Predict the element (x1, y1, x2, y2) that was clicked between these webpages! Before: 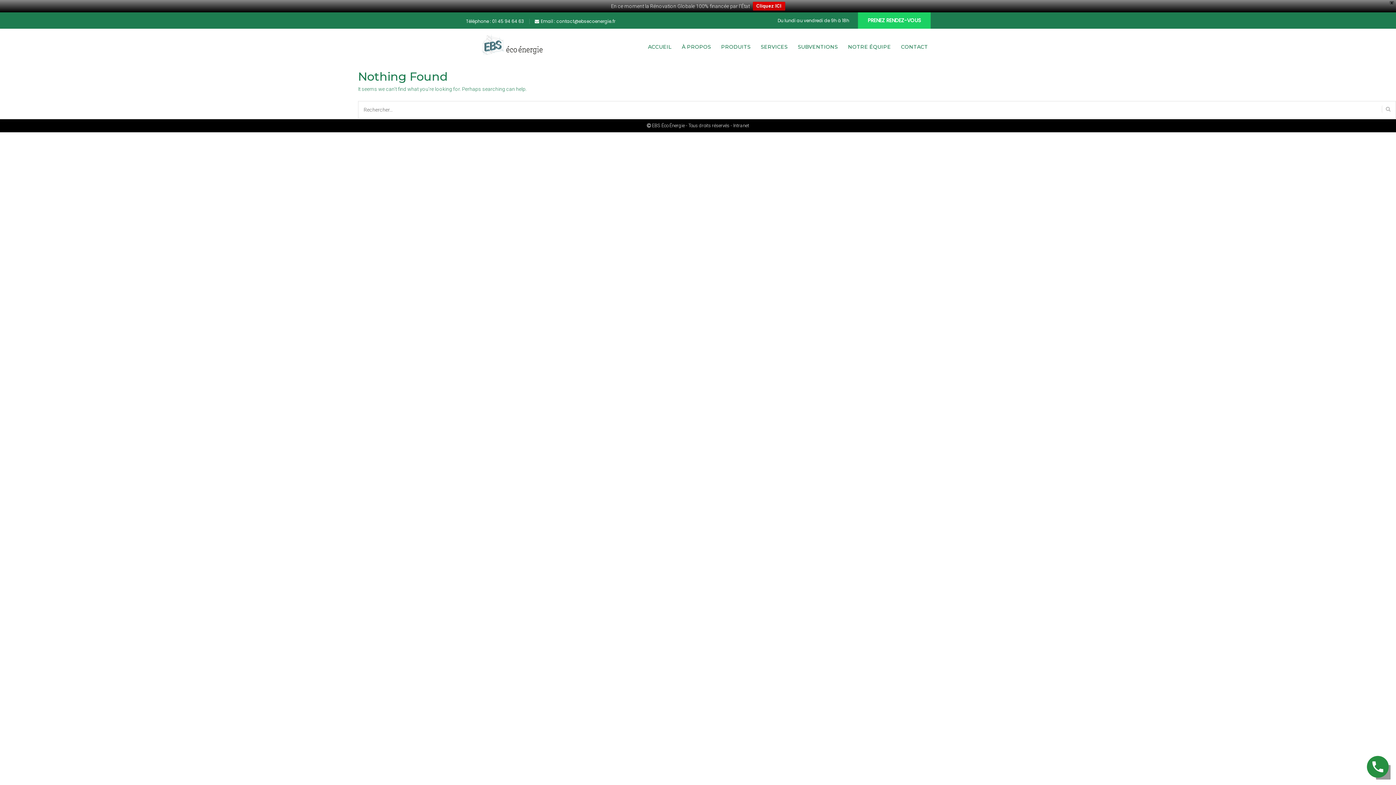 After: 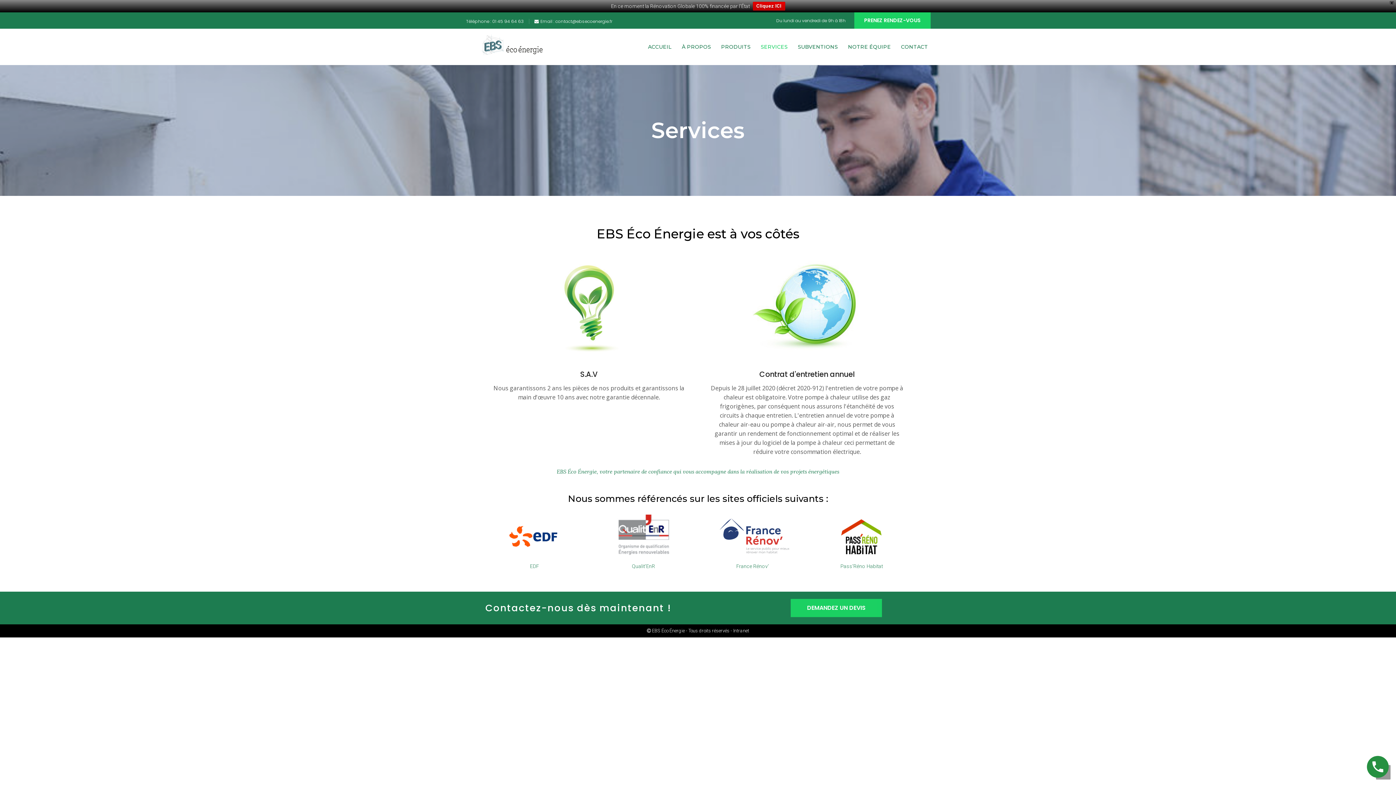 Action: label: SERVICES bbox: (760, 28, 787, 65)